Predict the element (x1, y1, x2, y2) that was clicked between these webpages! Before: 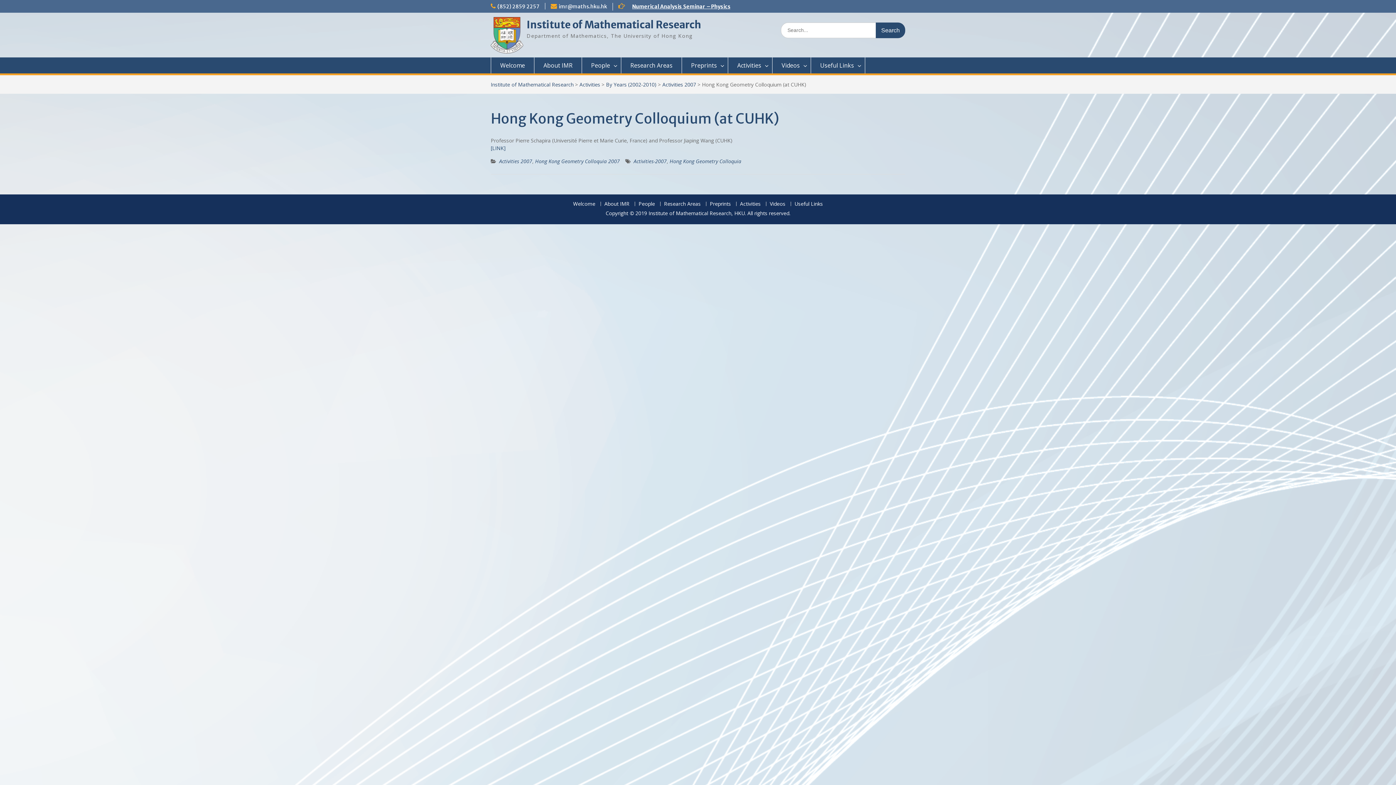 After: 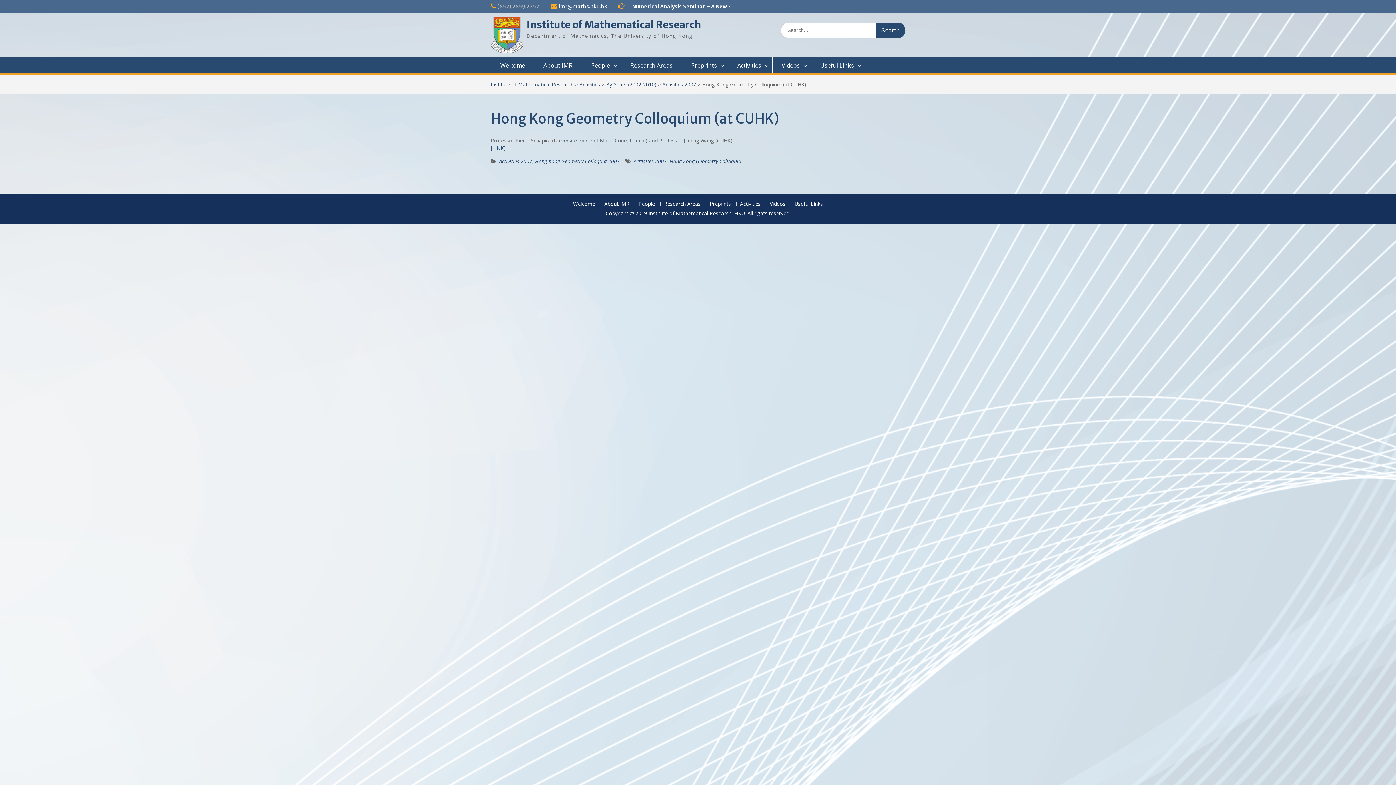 Action: bbox: (497, 3, 539, 9) label: (852) 2859 2257